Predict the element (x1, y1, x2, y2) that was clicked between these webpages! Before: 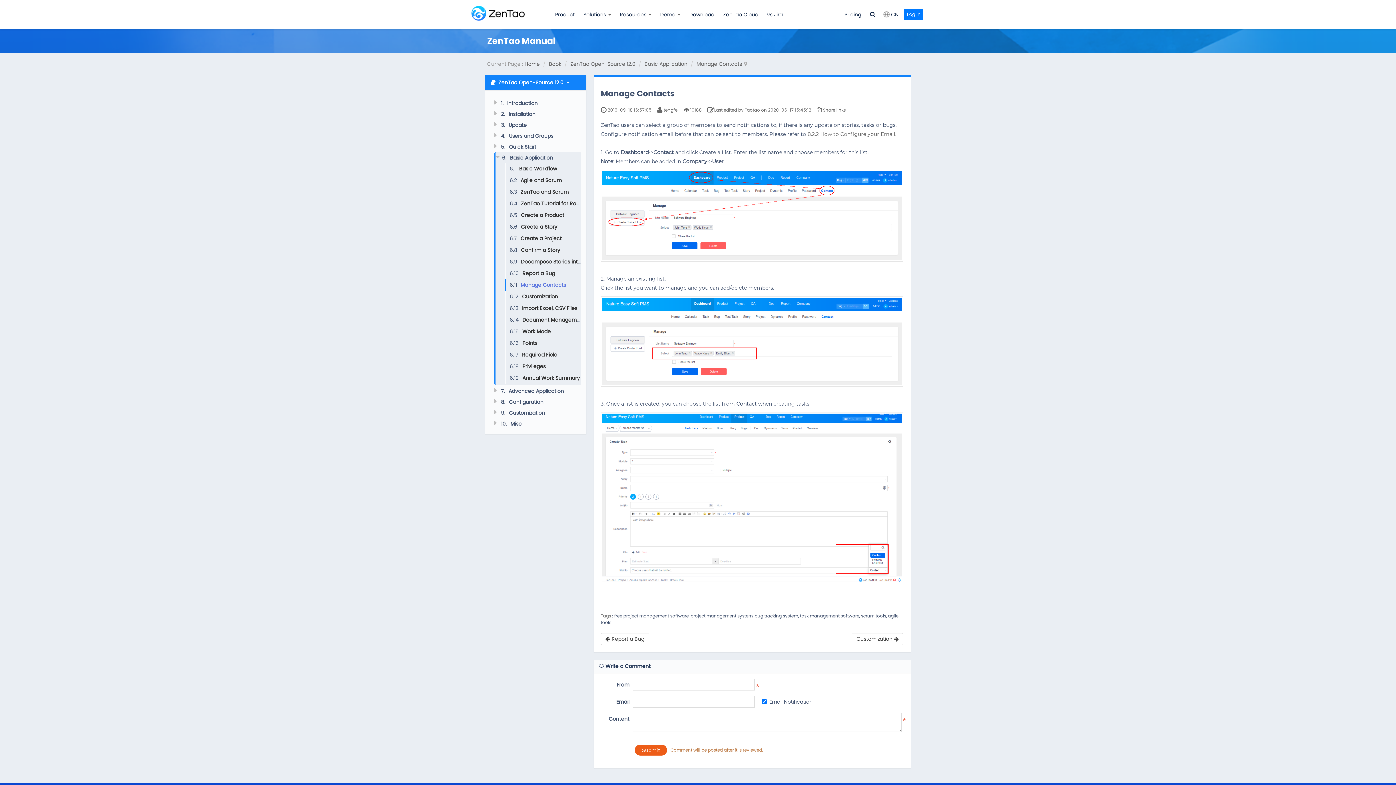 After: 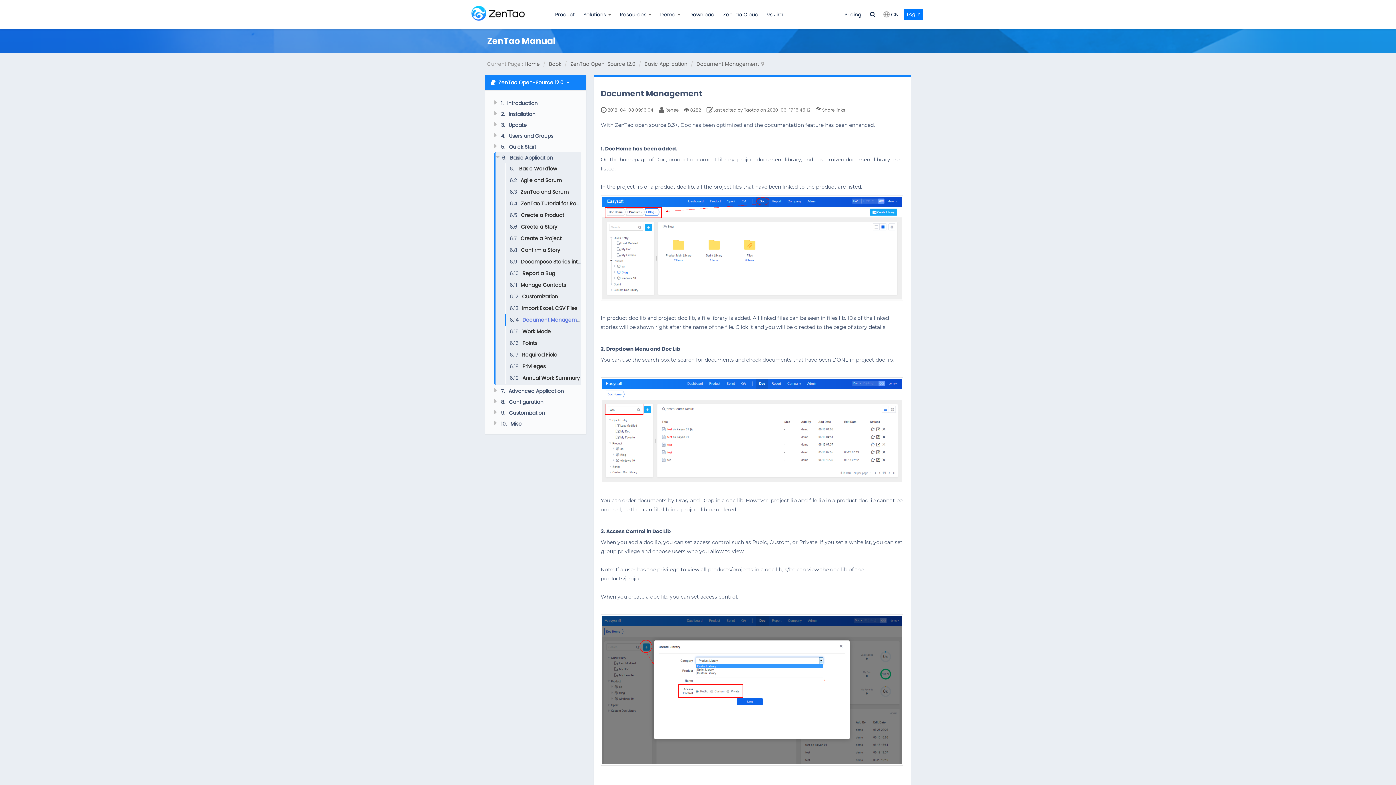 Action: bbox: (522, 316, 585, 323) label: Document Management